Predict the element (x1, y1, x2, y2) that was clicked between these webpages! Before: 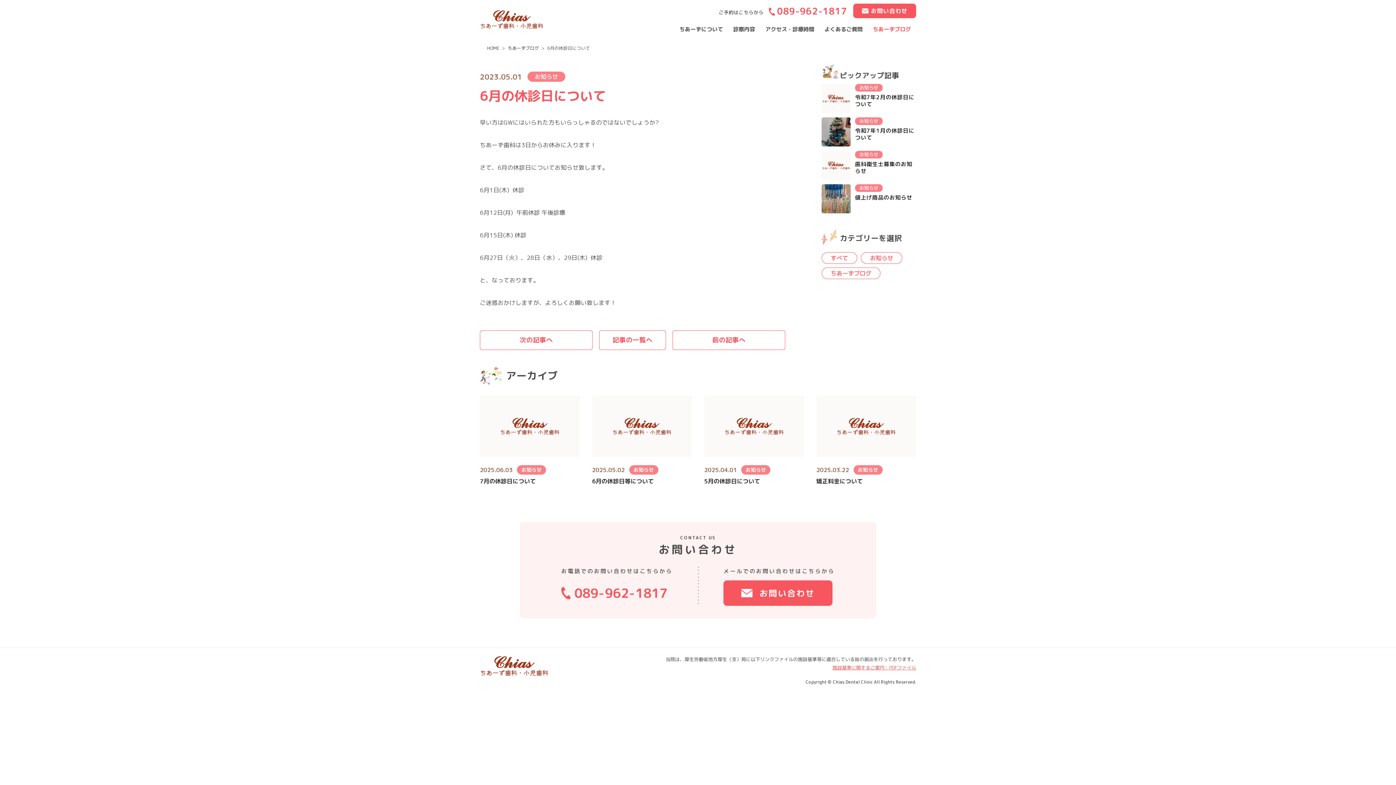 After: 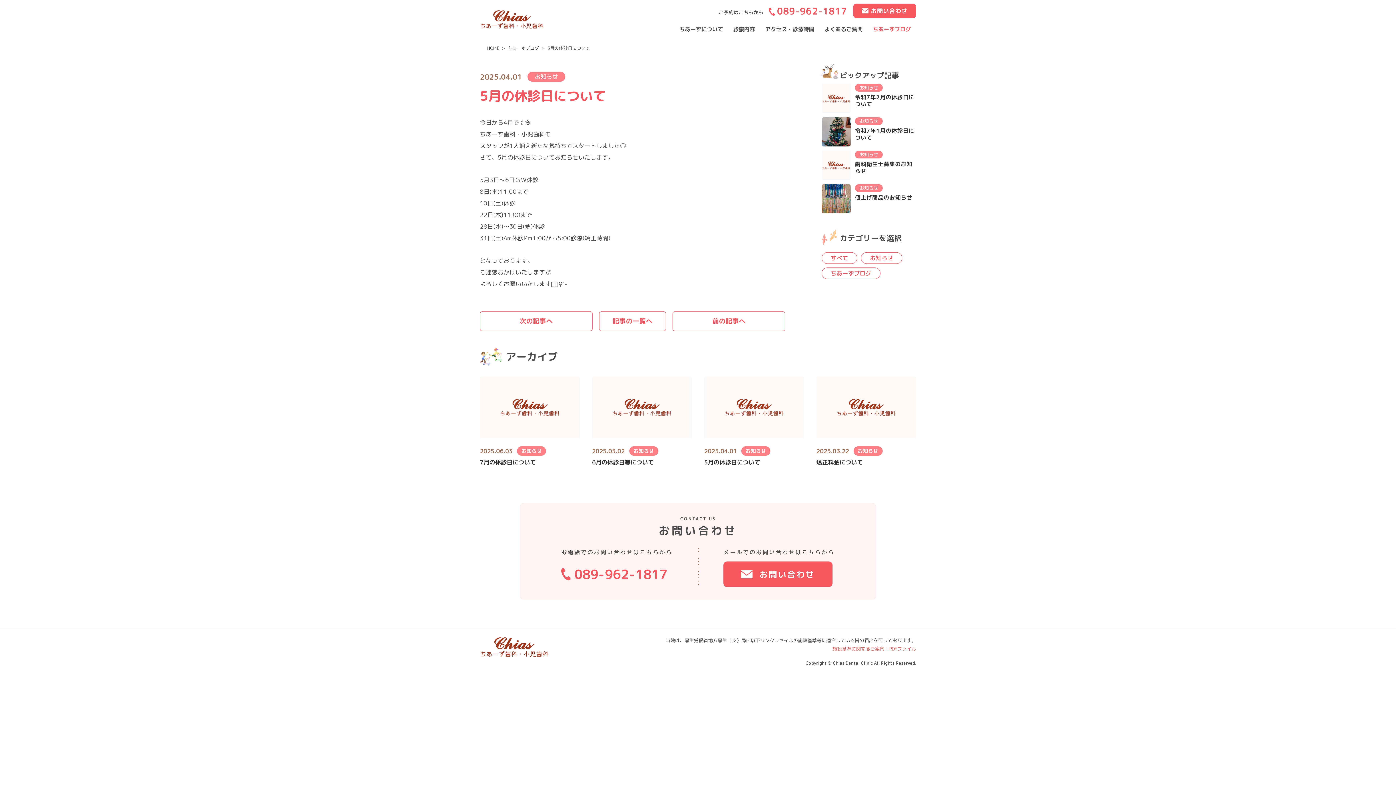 Action: bbox: (704, 395, 804, 485) label: 2025.04.01

お知らせ

5月の休診日について